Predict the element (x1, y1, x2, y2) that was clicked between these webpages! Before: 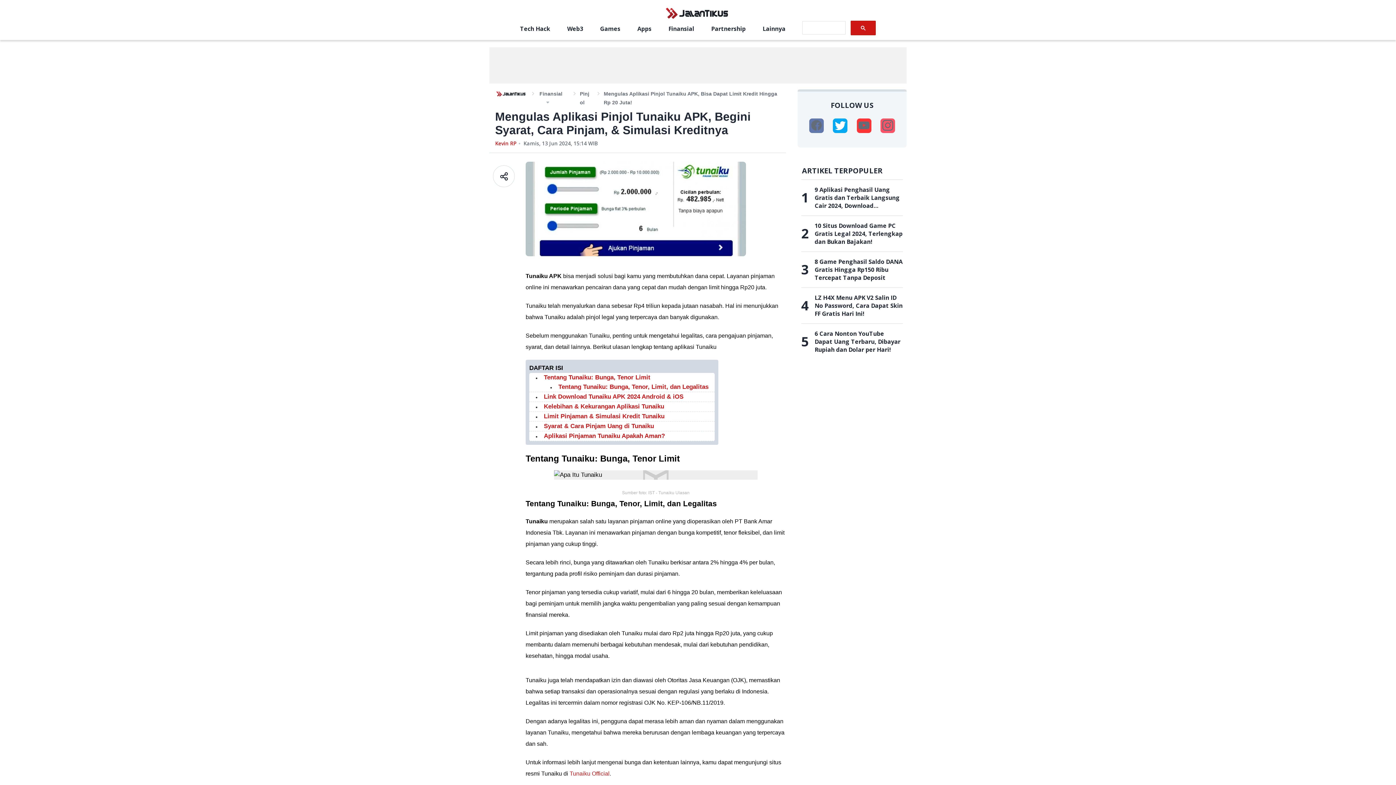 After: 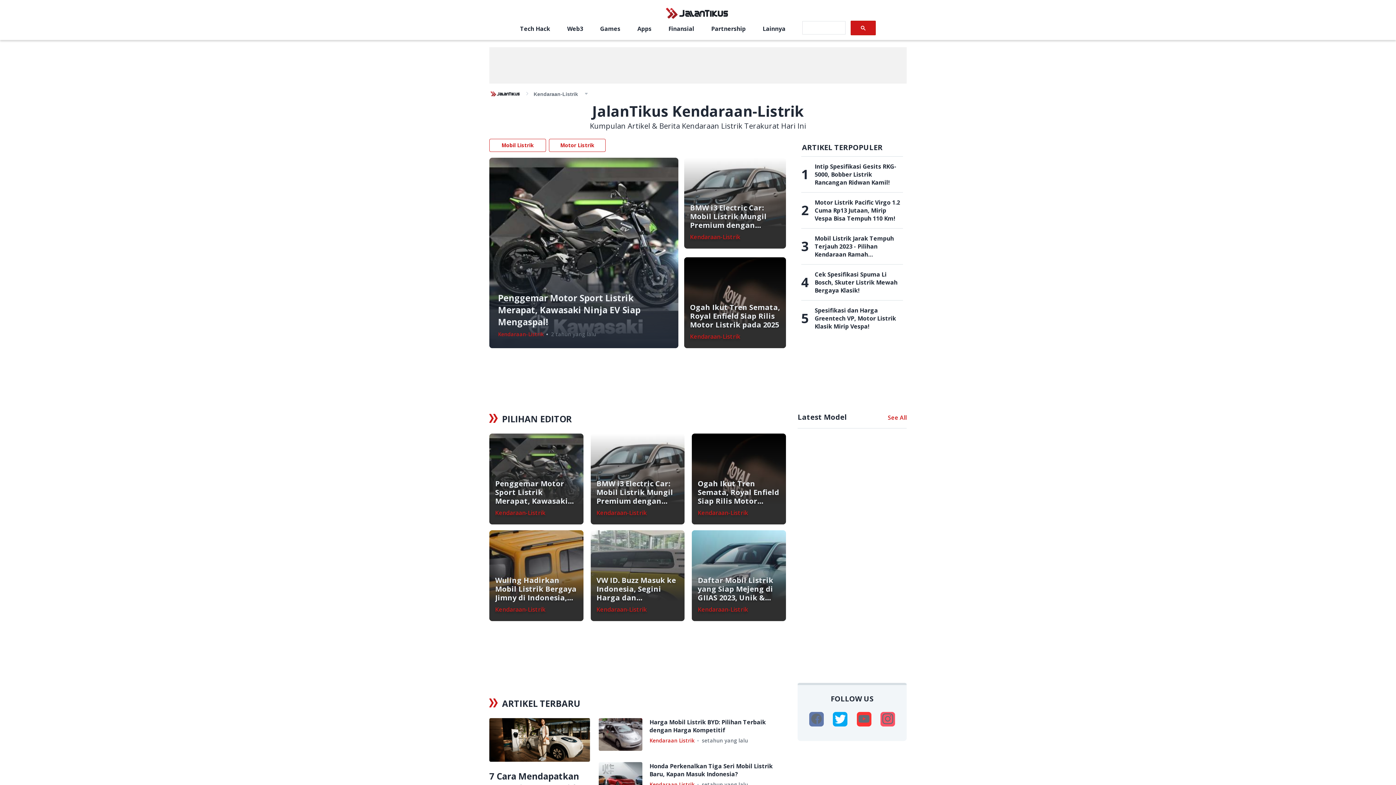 Action: bbox: (762, 24, 785, 33) label: Lainnya